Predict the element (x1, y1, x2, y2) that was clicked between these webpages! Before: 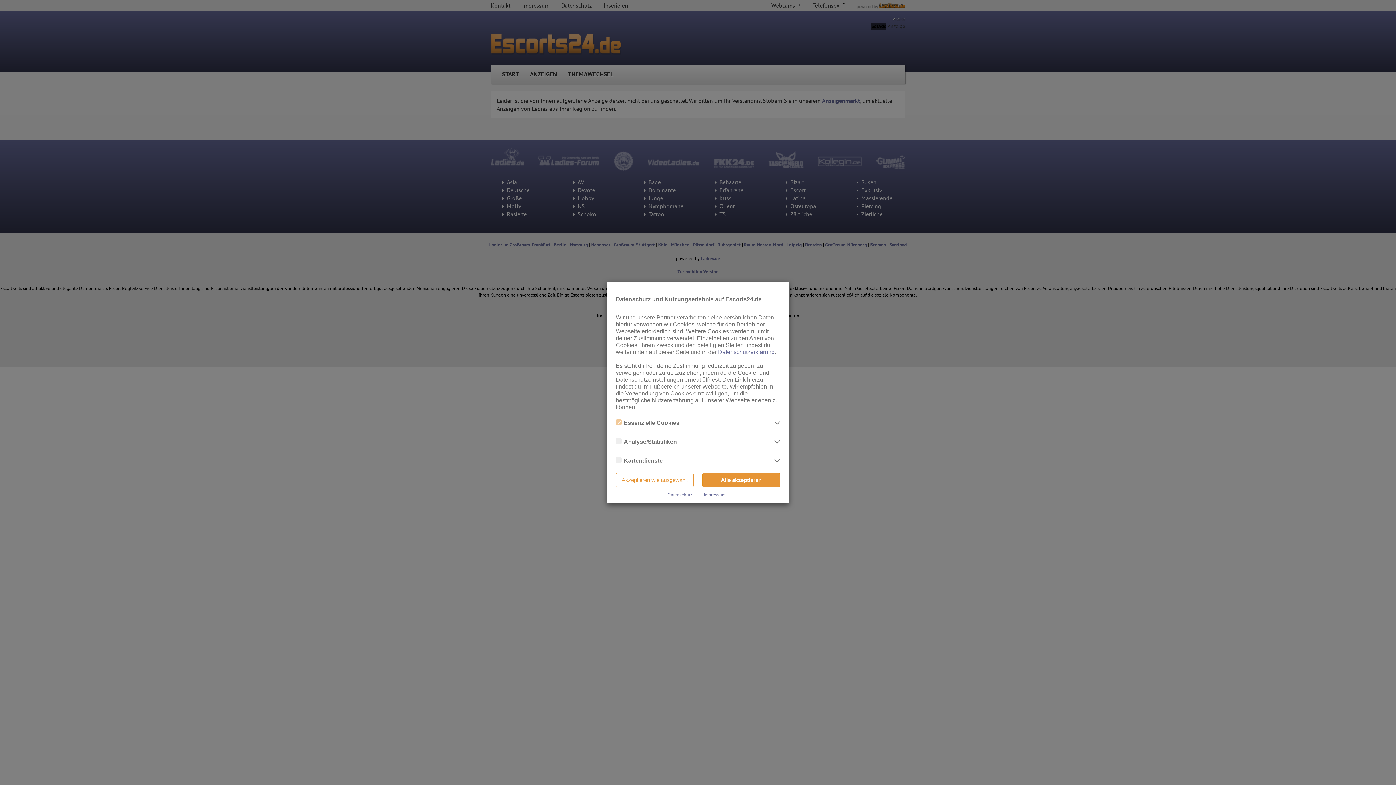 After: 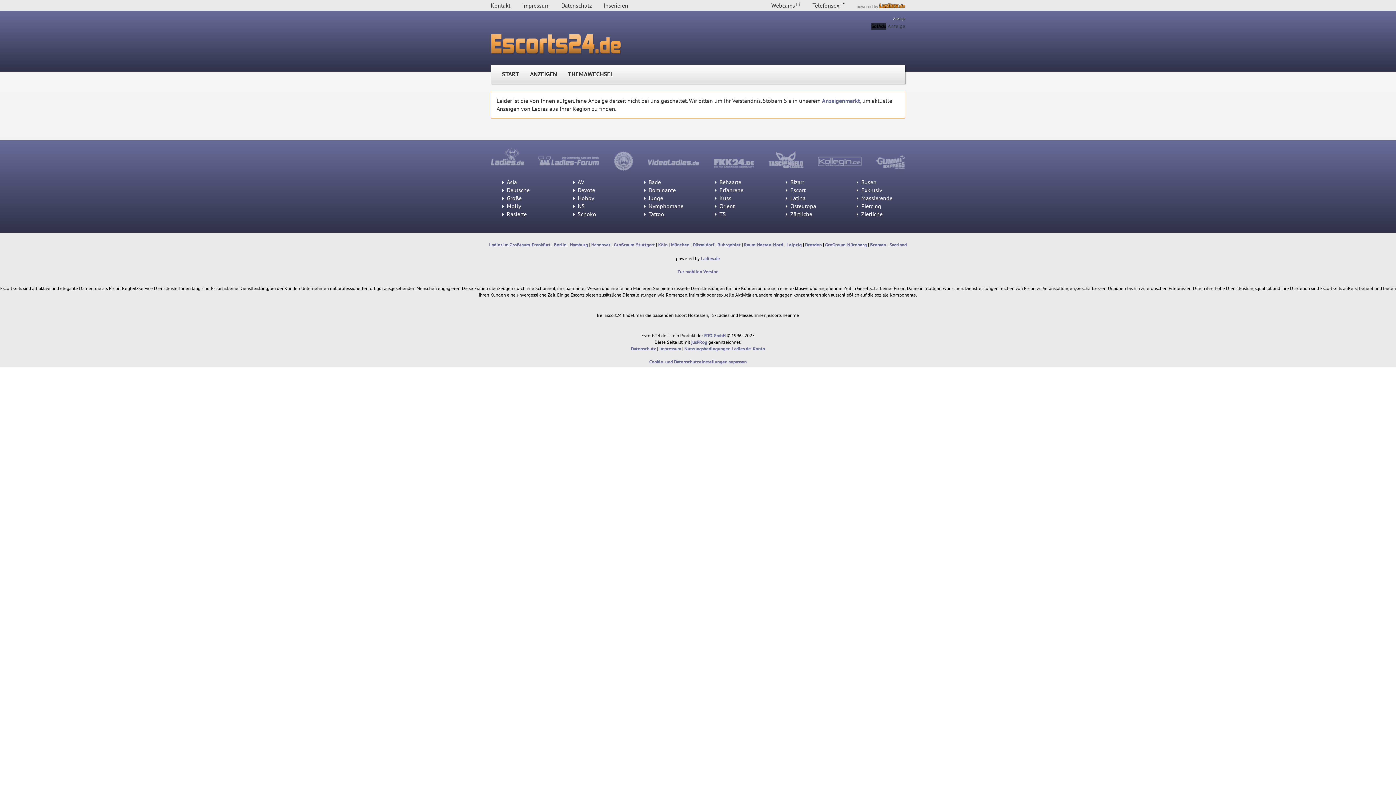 Action: label: Alle akzeptieren bbox: (702, 473, 780, 487)